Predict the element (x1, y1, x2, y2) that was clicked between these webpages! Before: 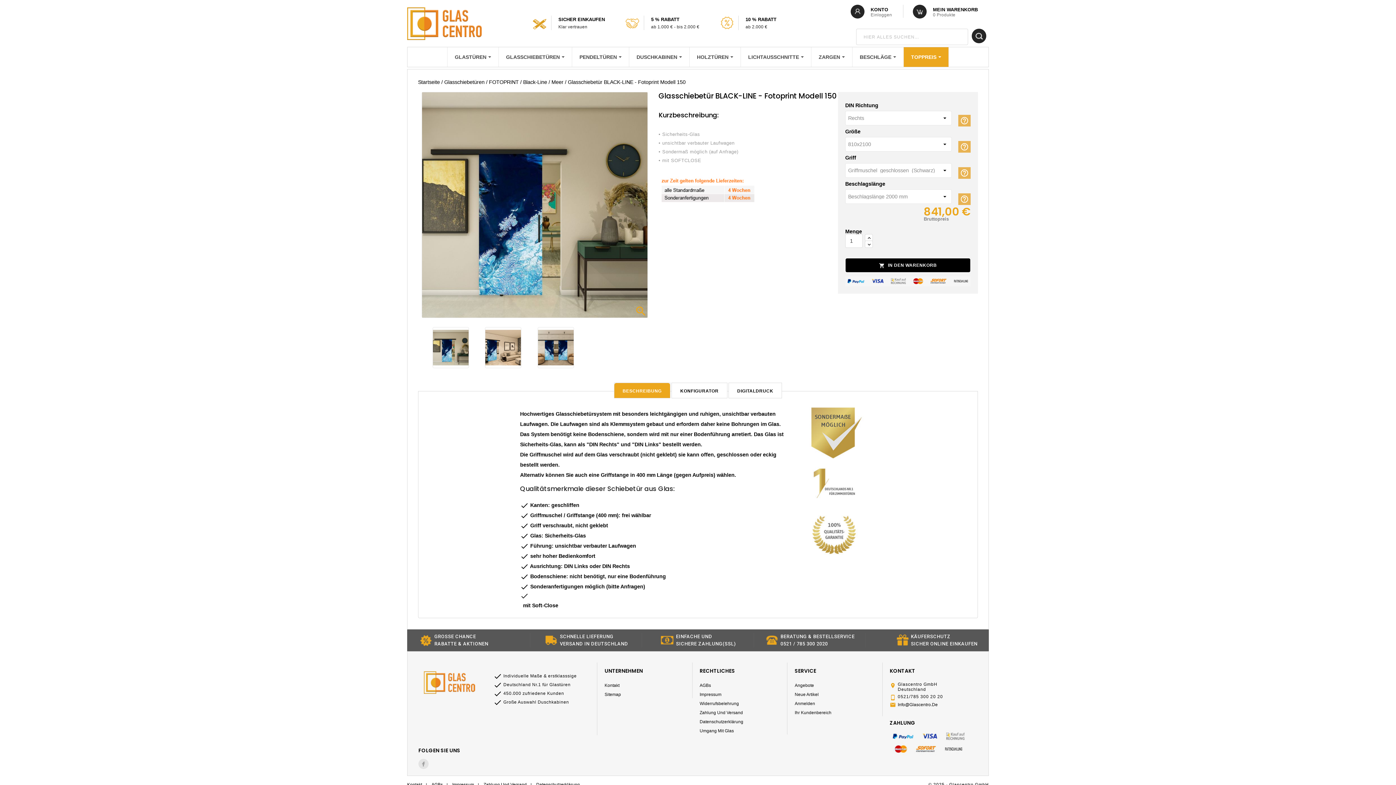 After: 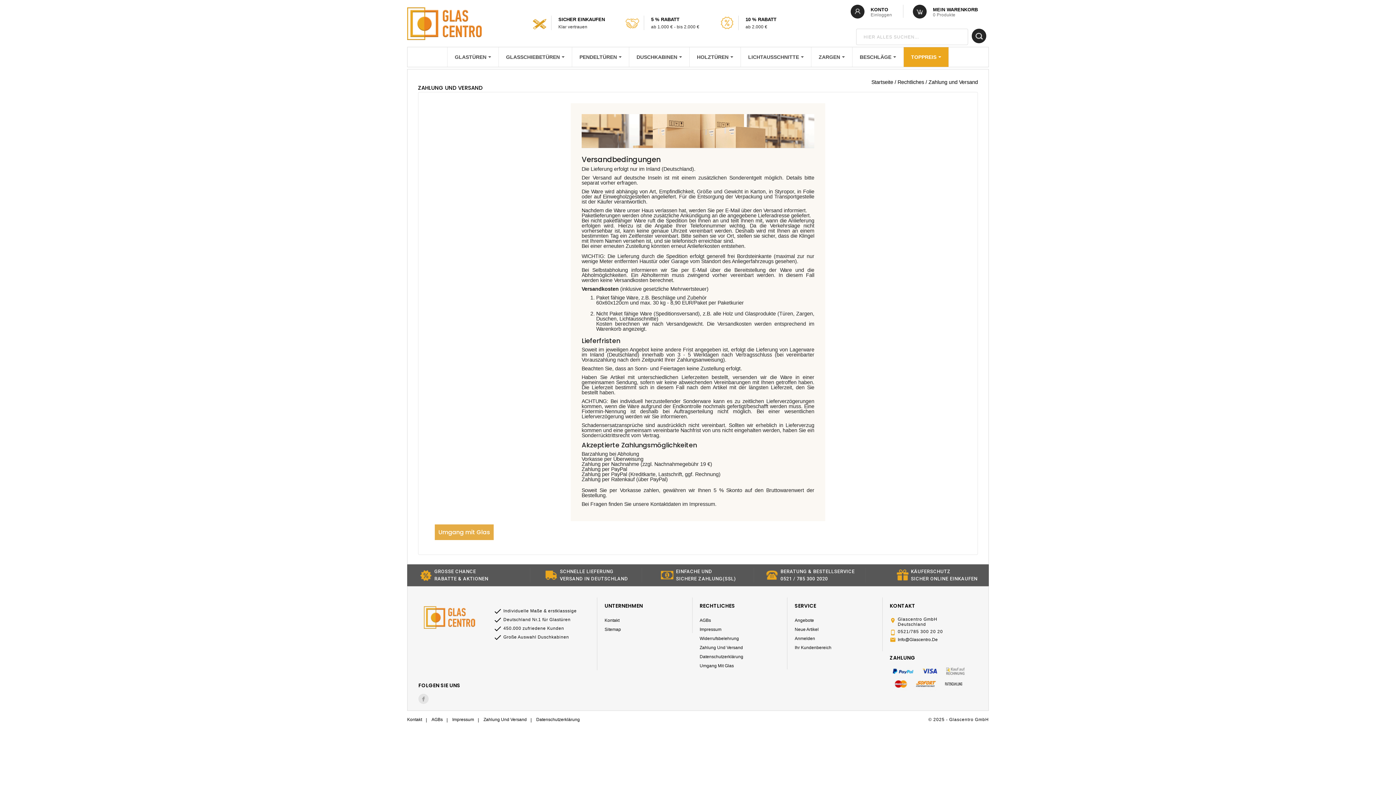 Action: bbox: (699, 710, 743, 715) label: Zahlung Und Versand